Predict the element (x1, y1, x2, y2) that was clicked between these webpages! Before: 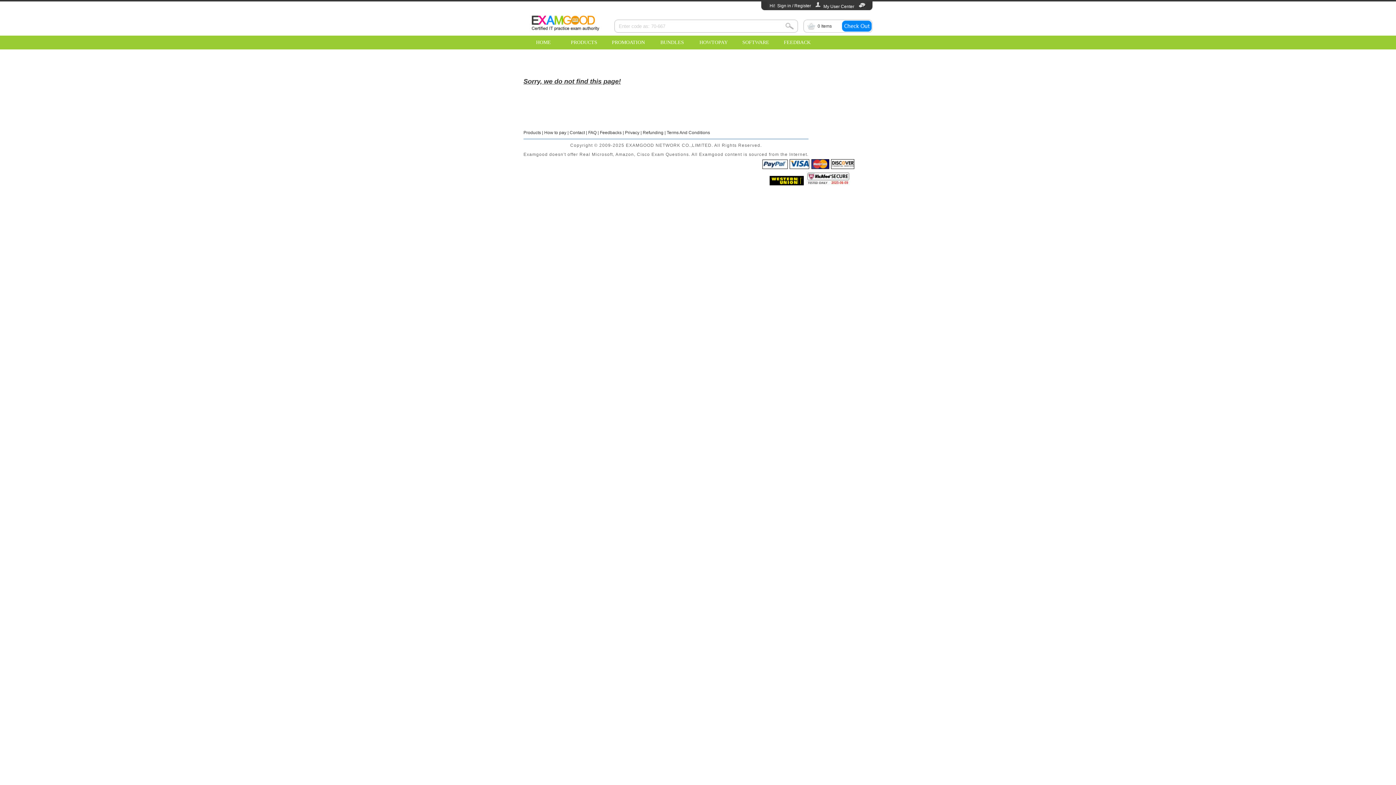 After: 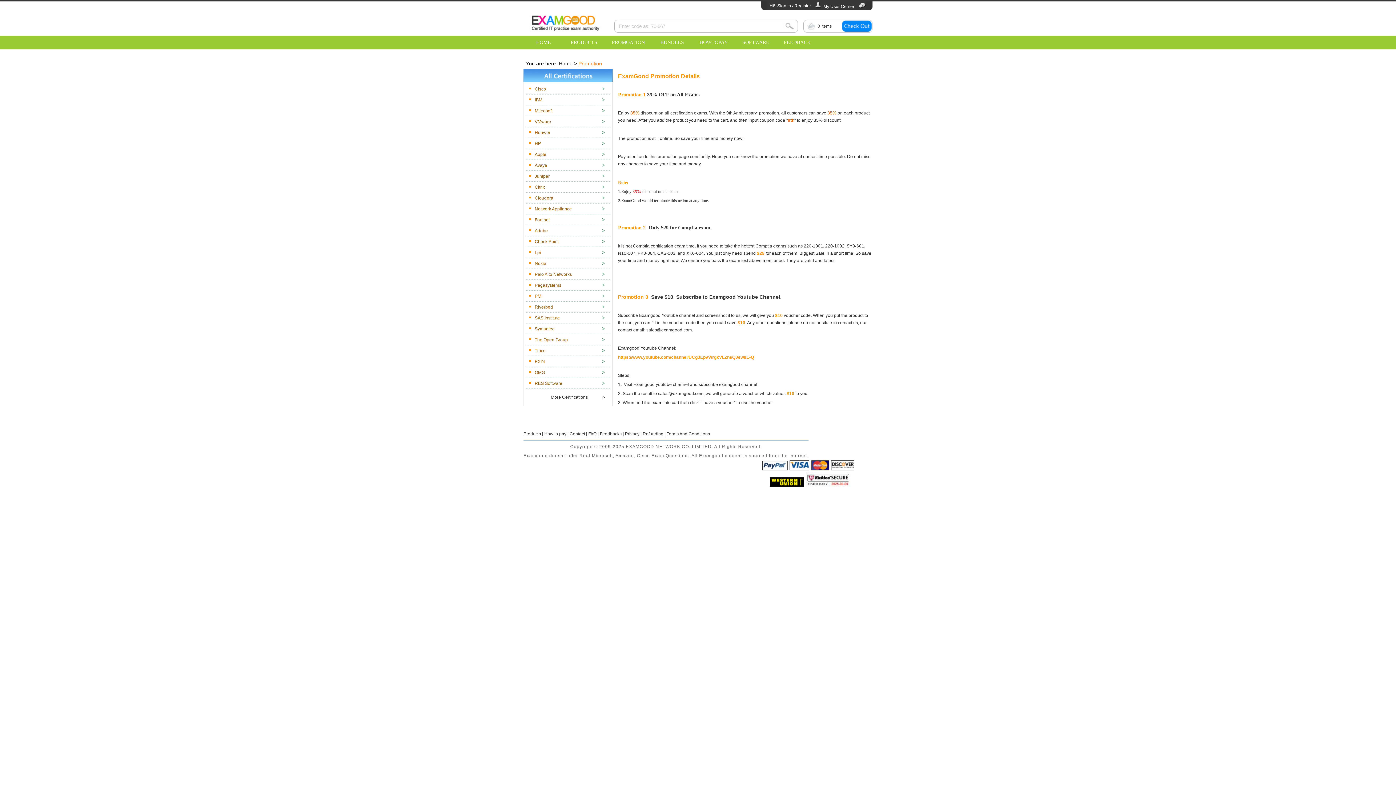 Action: label: PROMOATION bbox: (604, 35, 652, 49)